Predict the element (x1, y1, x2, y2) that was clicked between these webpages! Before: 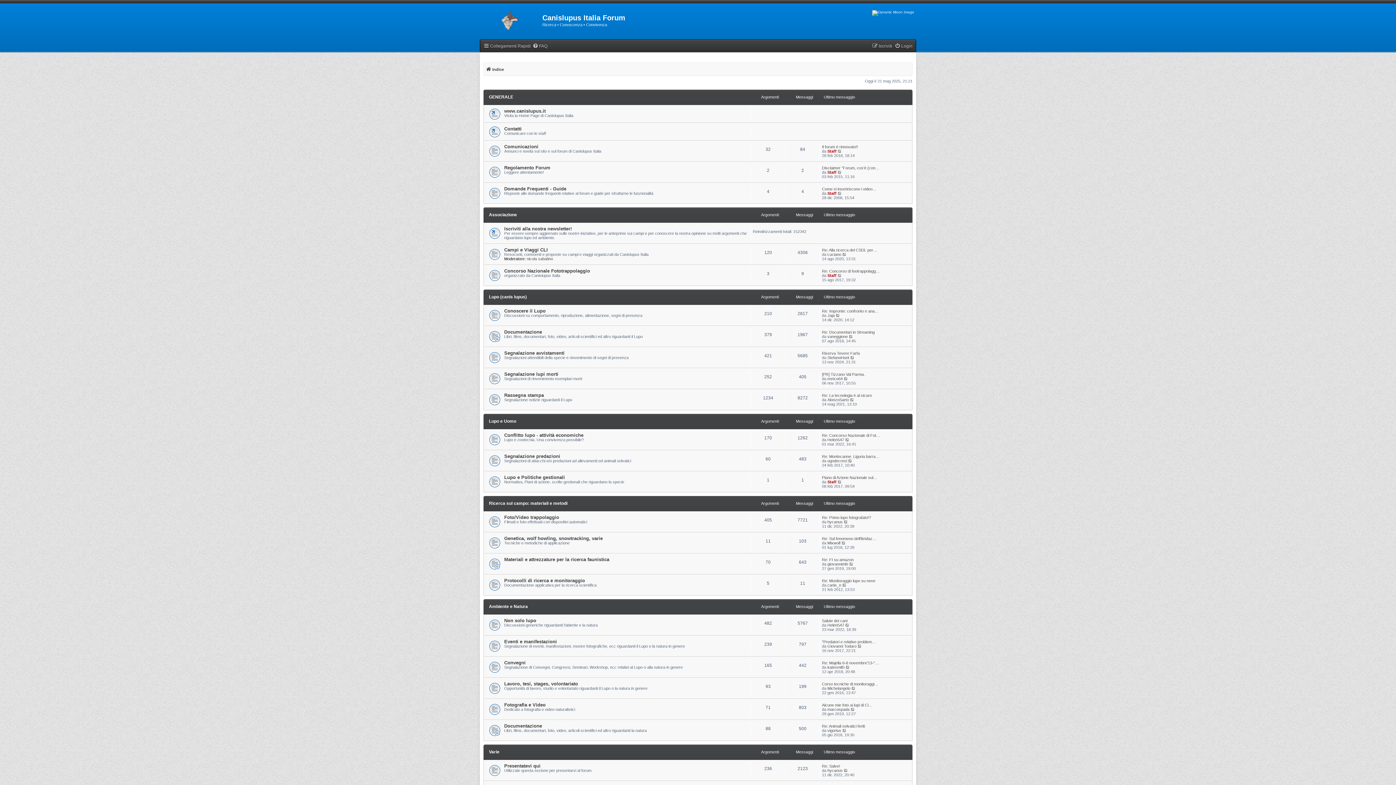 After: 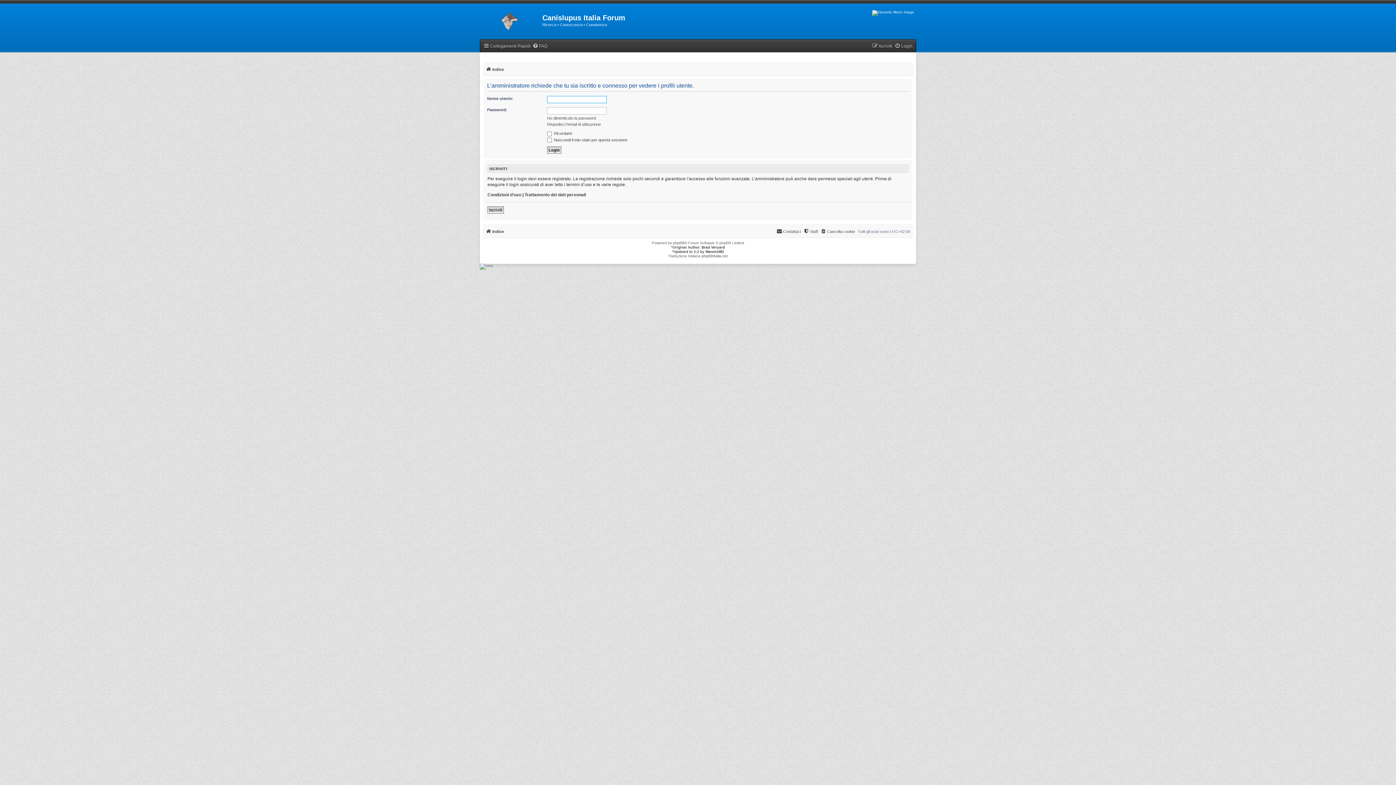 Action: bbox: (827, 479, 836, 484) label: Staff